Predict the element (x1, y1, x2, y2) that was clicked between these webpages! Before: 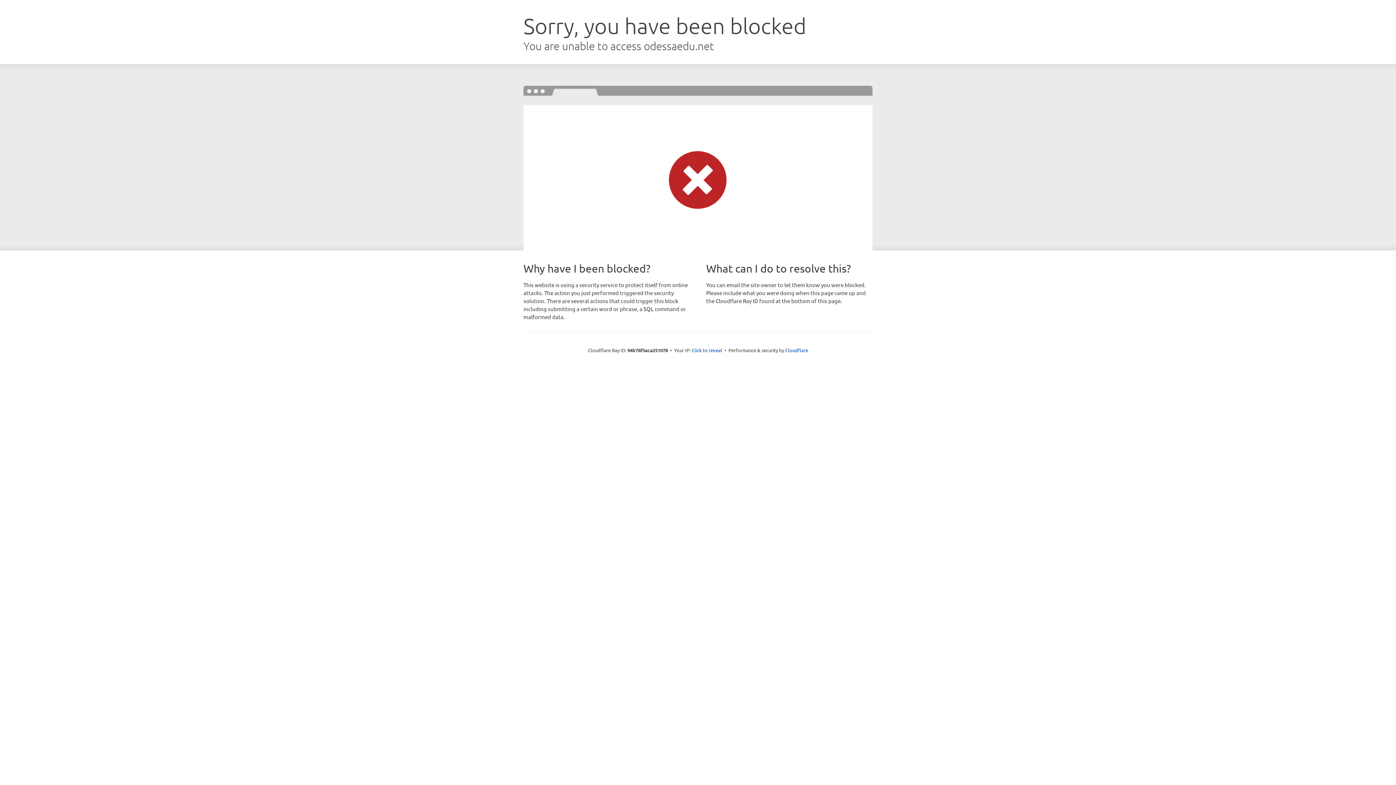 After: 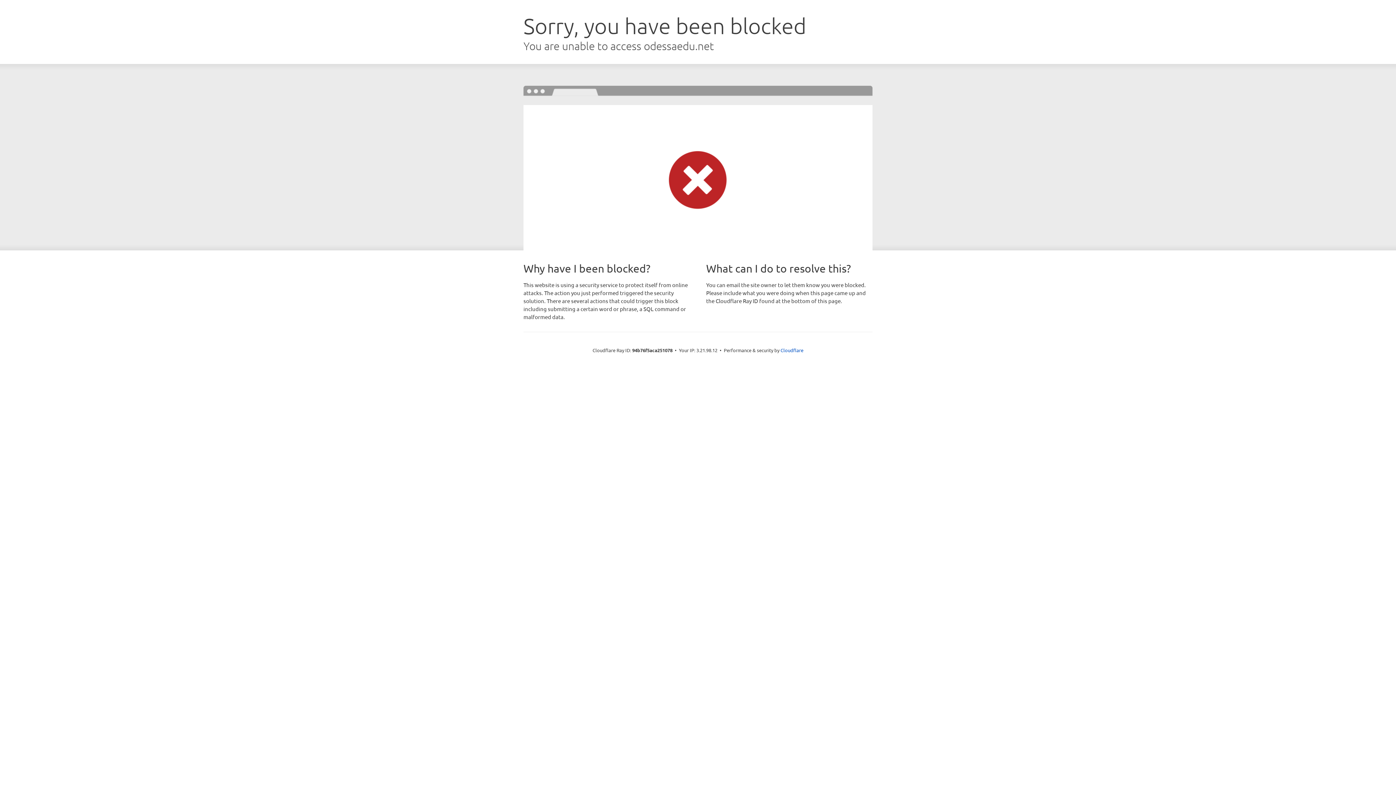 Action: bbox: (691, 346, 722, 353) label: Click to reveal